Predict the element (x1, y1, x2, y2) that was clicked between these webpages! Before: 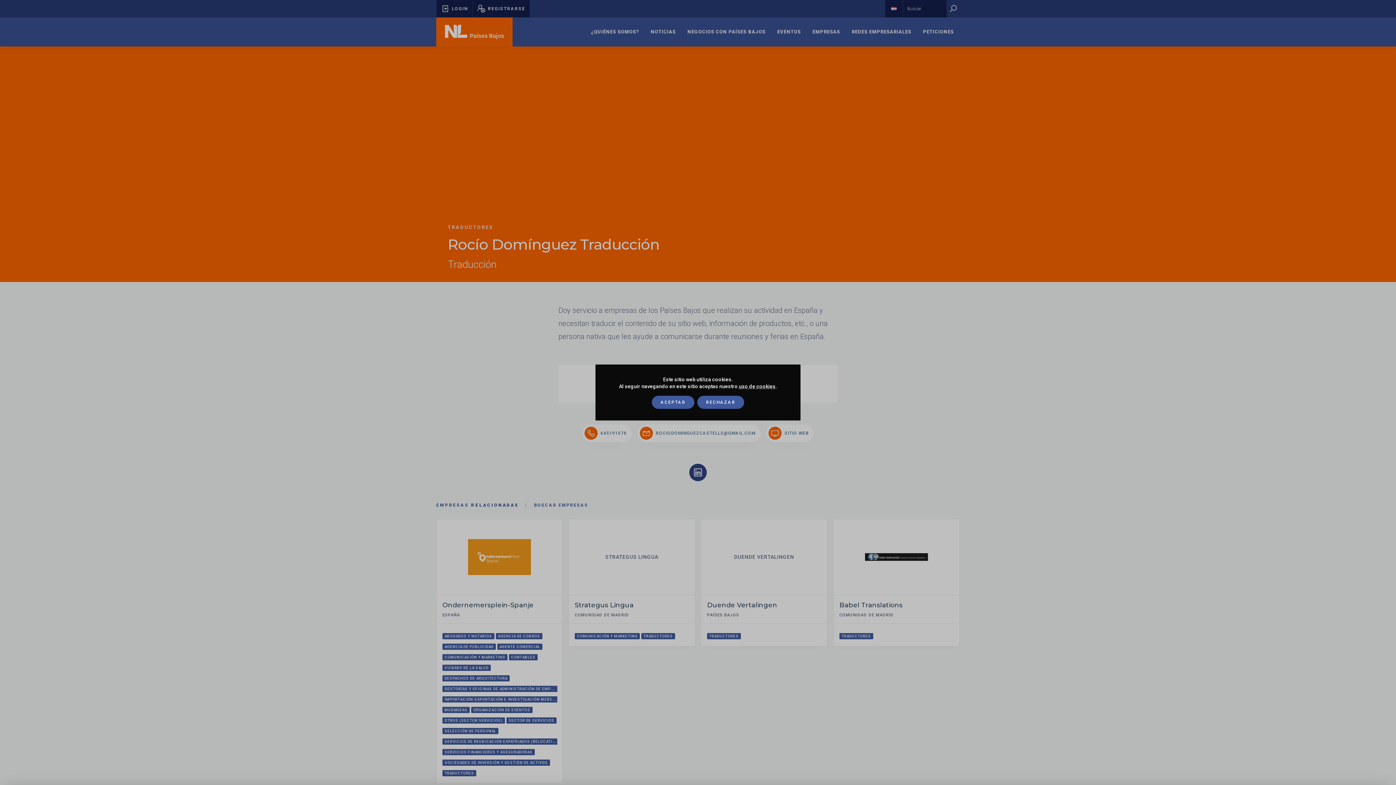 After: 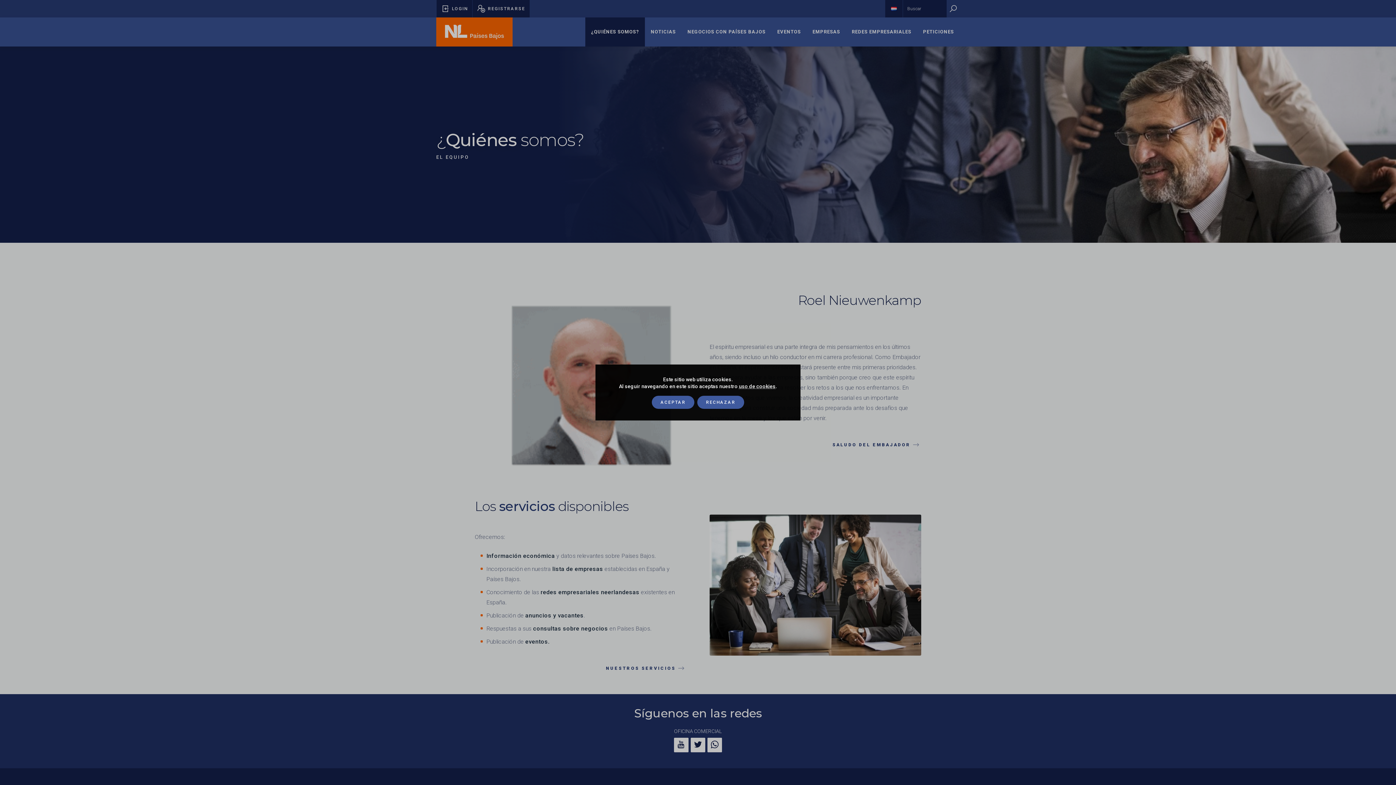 Action: label: ¿QUIÉNES SOMOS? bbox: (585, 17, 645, 46)